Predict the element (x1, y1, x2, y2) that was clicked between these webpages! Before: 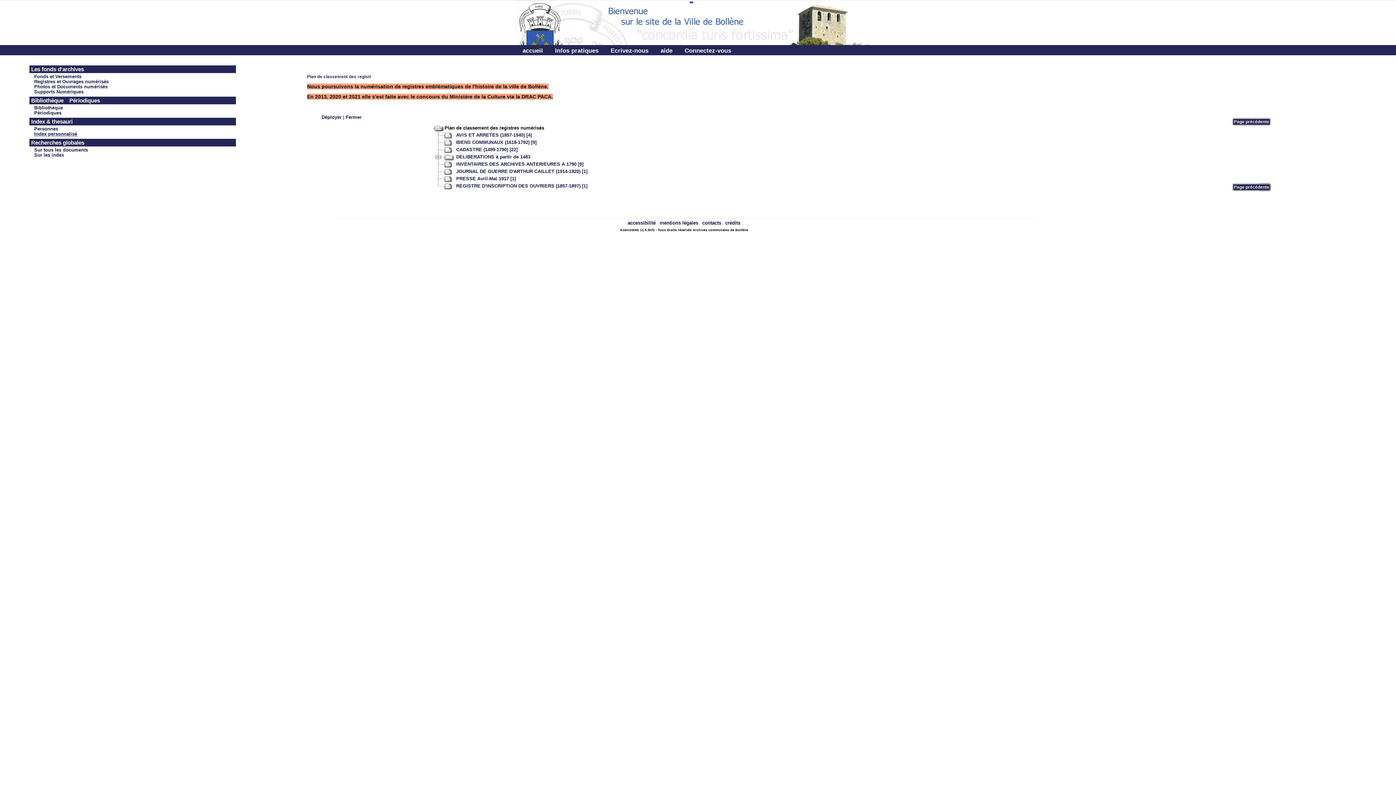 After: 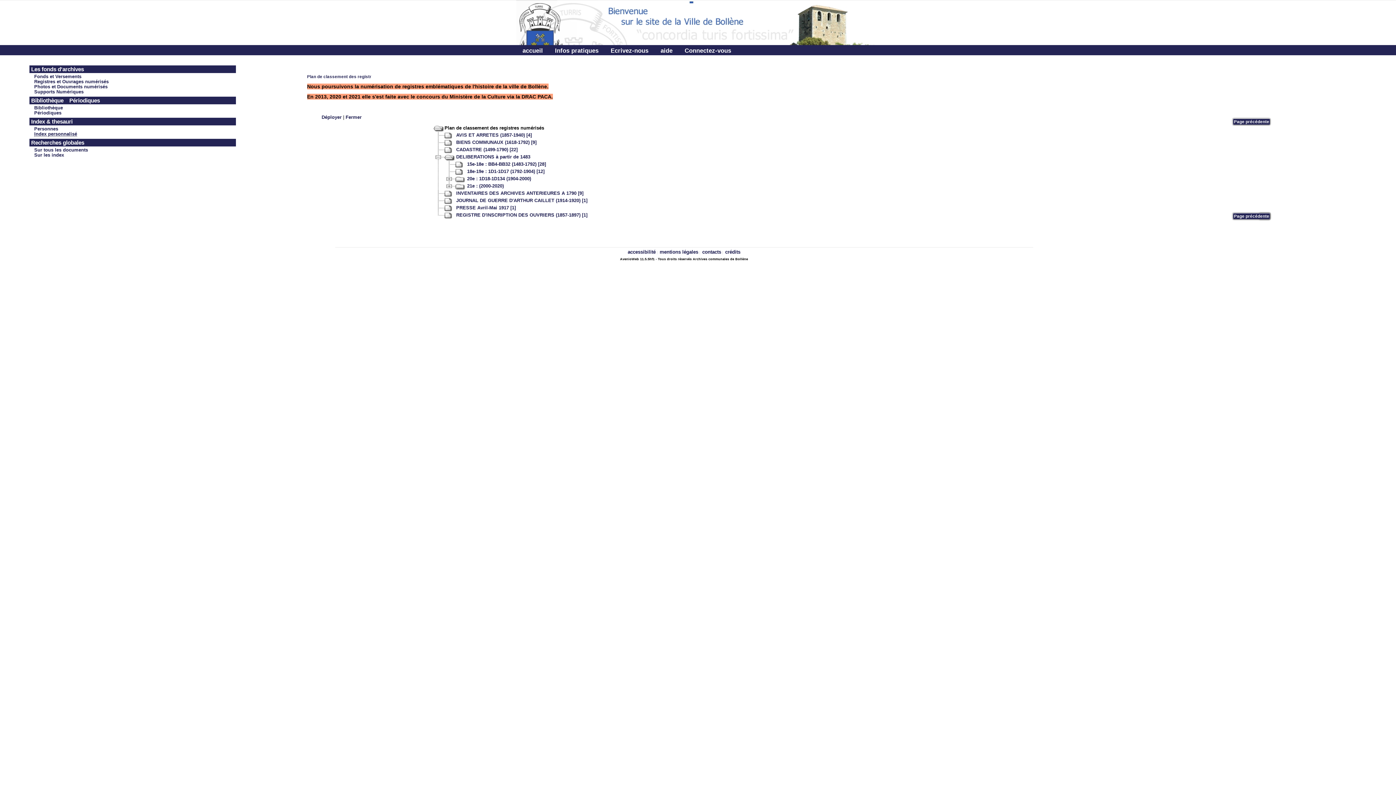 Action: bbox: (433, 154, 444, 159)